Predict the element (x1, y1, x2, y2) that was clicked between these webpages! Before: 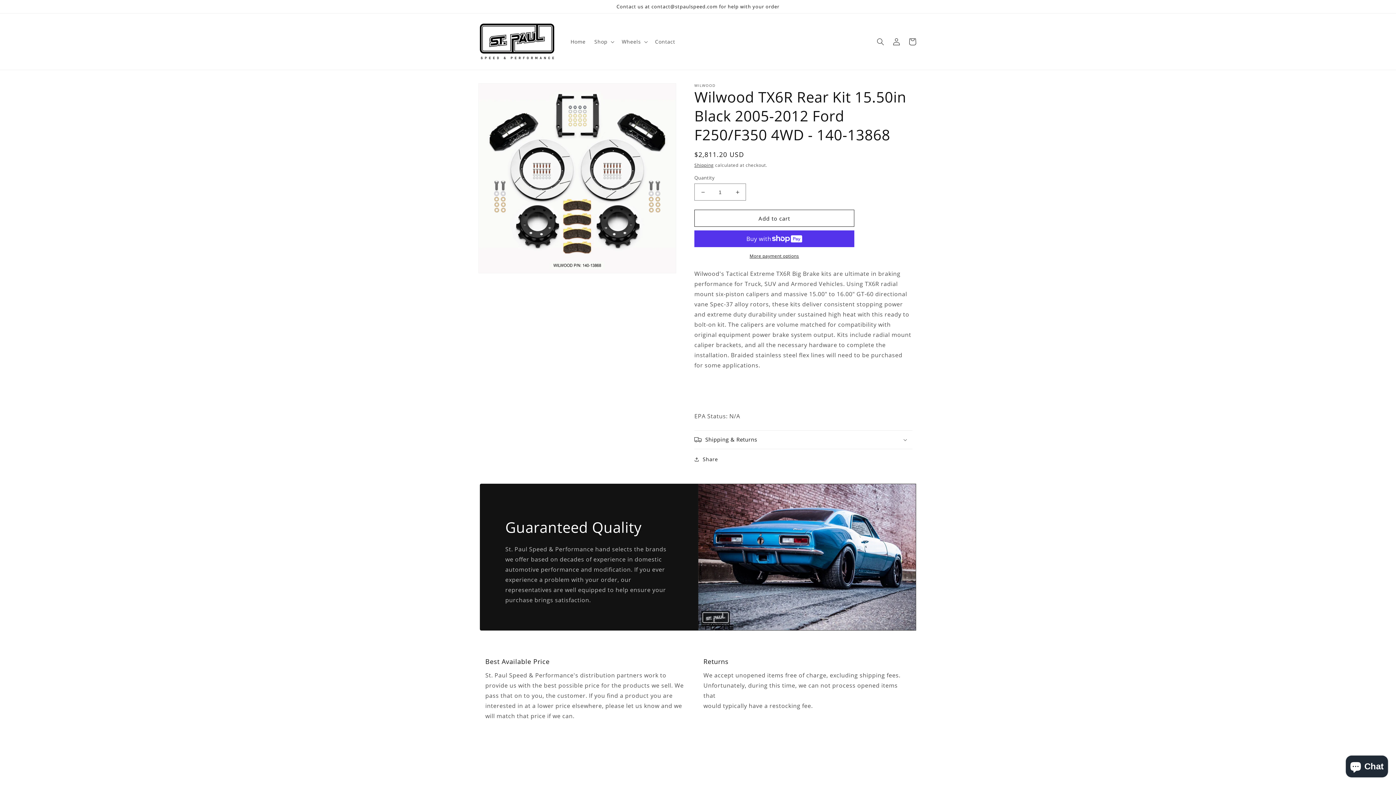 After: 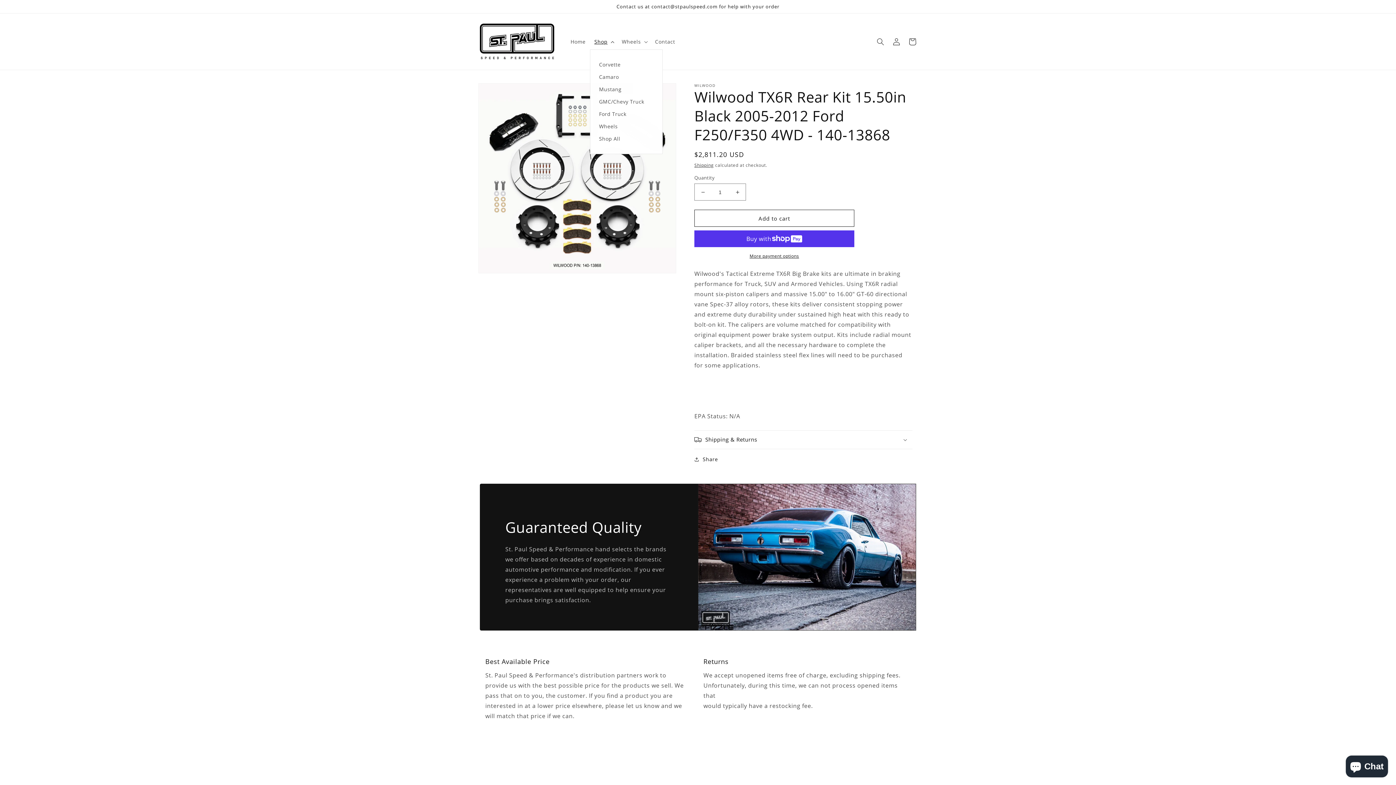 Action: label: Shop bbox: (590, 34, 617, 49)